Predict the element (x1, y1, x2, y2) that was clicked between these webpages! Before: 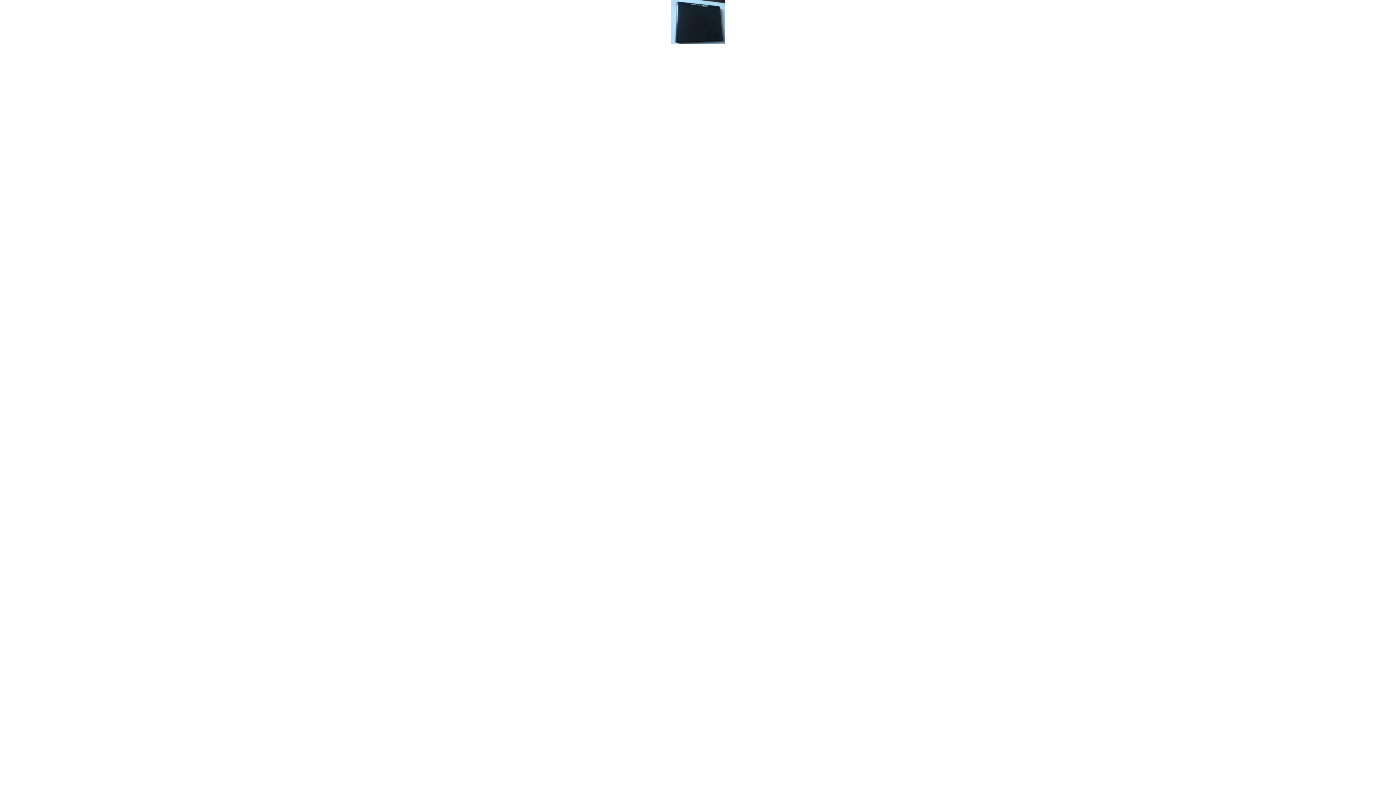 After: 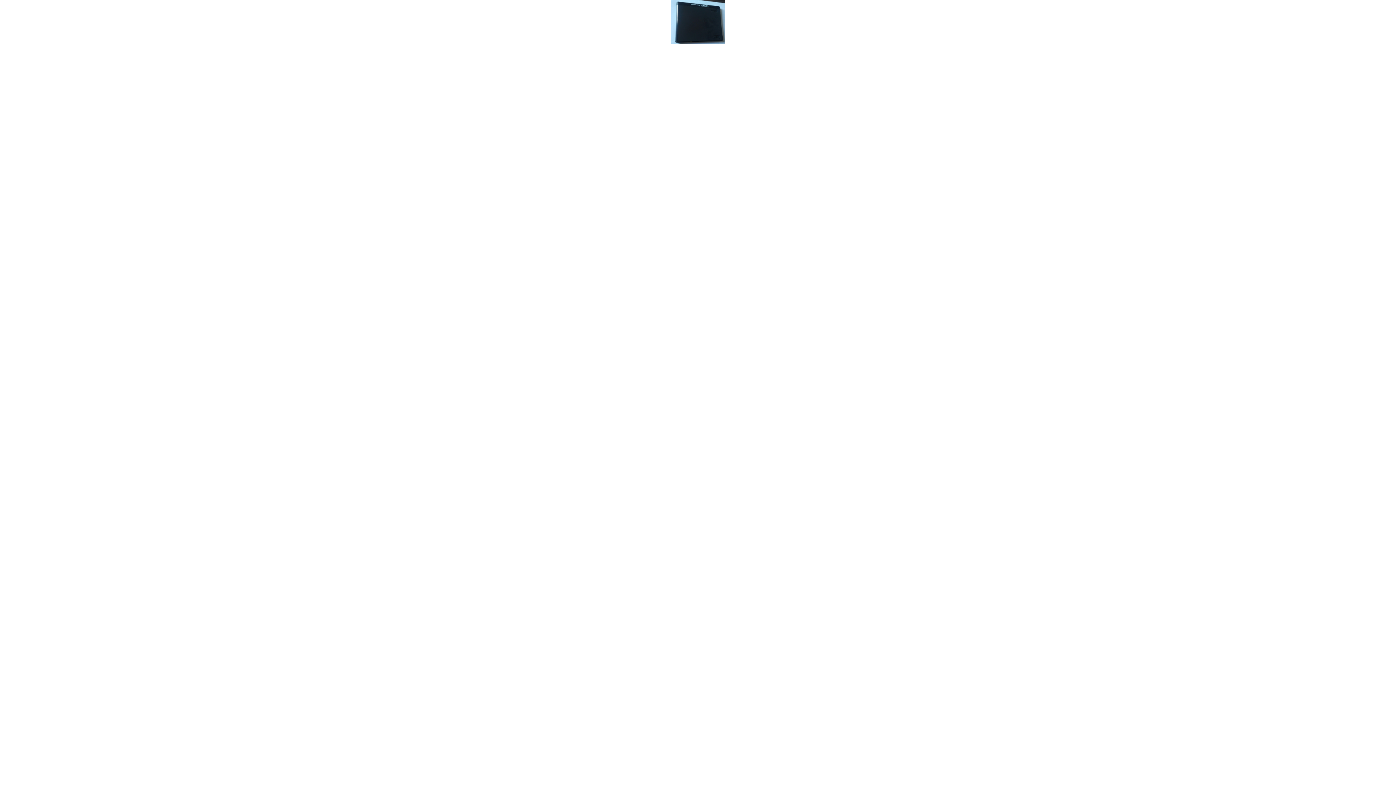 Action: bbox: (670, 39, 725, 44)